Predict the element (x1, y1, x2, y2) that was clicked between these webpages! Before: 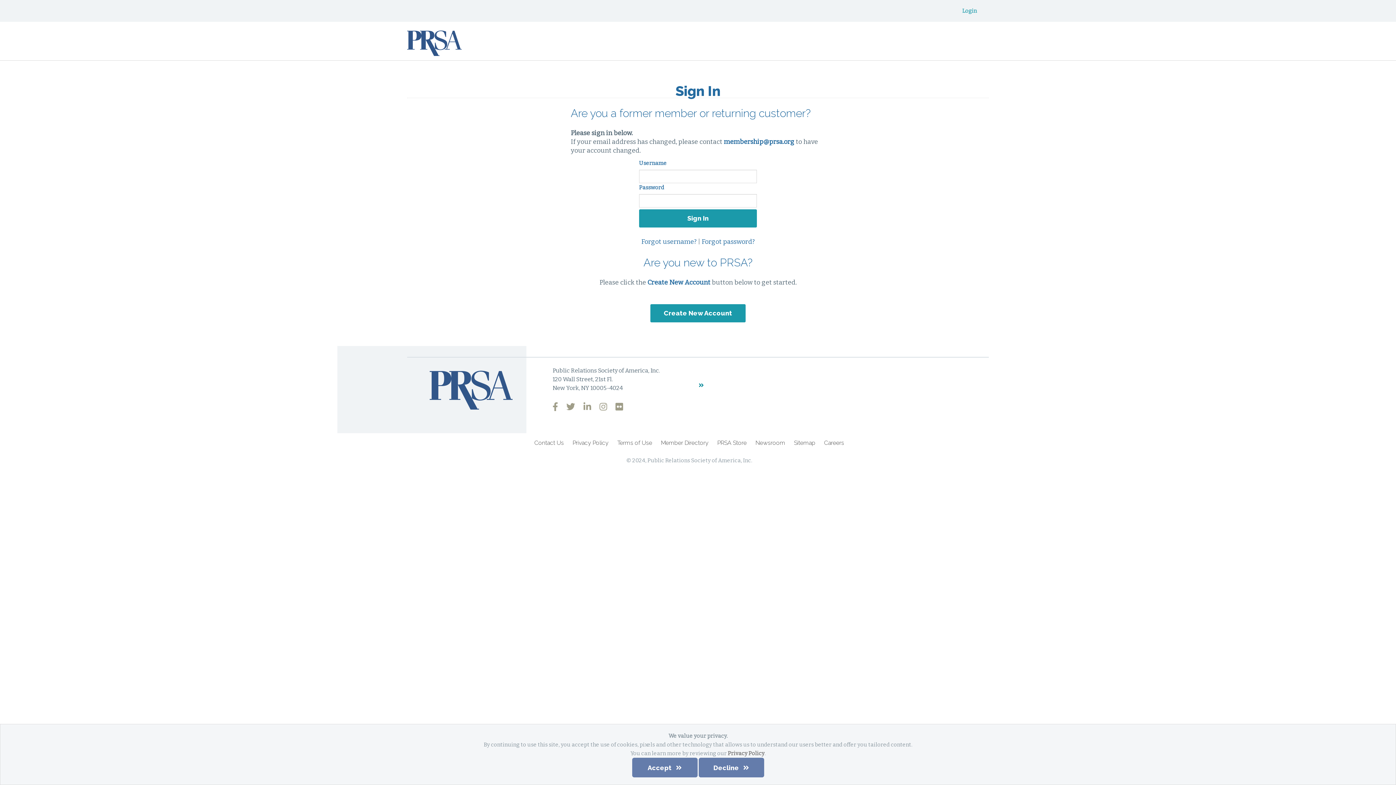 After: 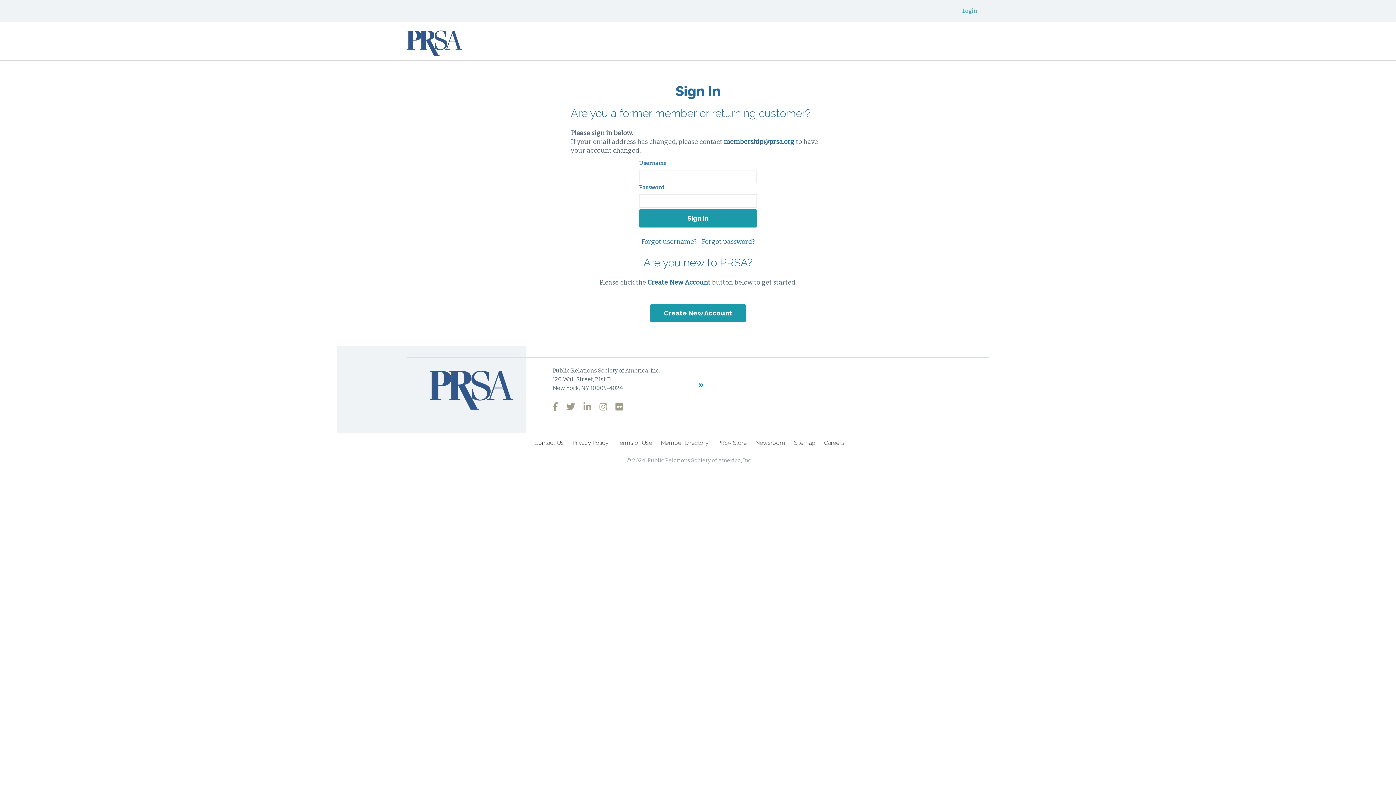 Action: bbox: (698, 758, 764, 777) label: Decline